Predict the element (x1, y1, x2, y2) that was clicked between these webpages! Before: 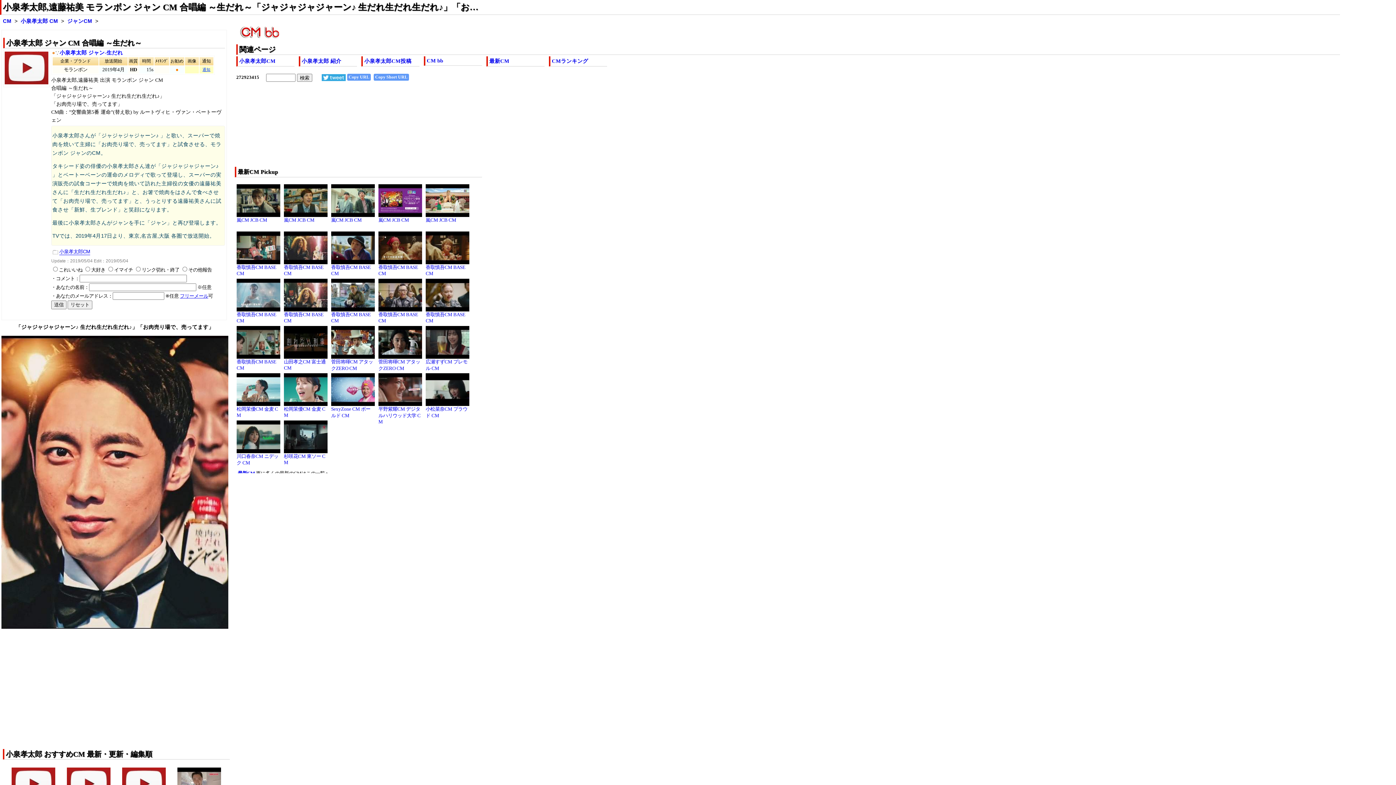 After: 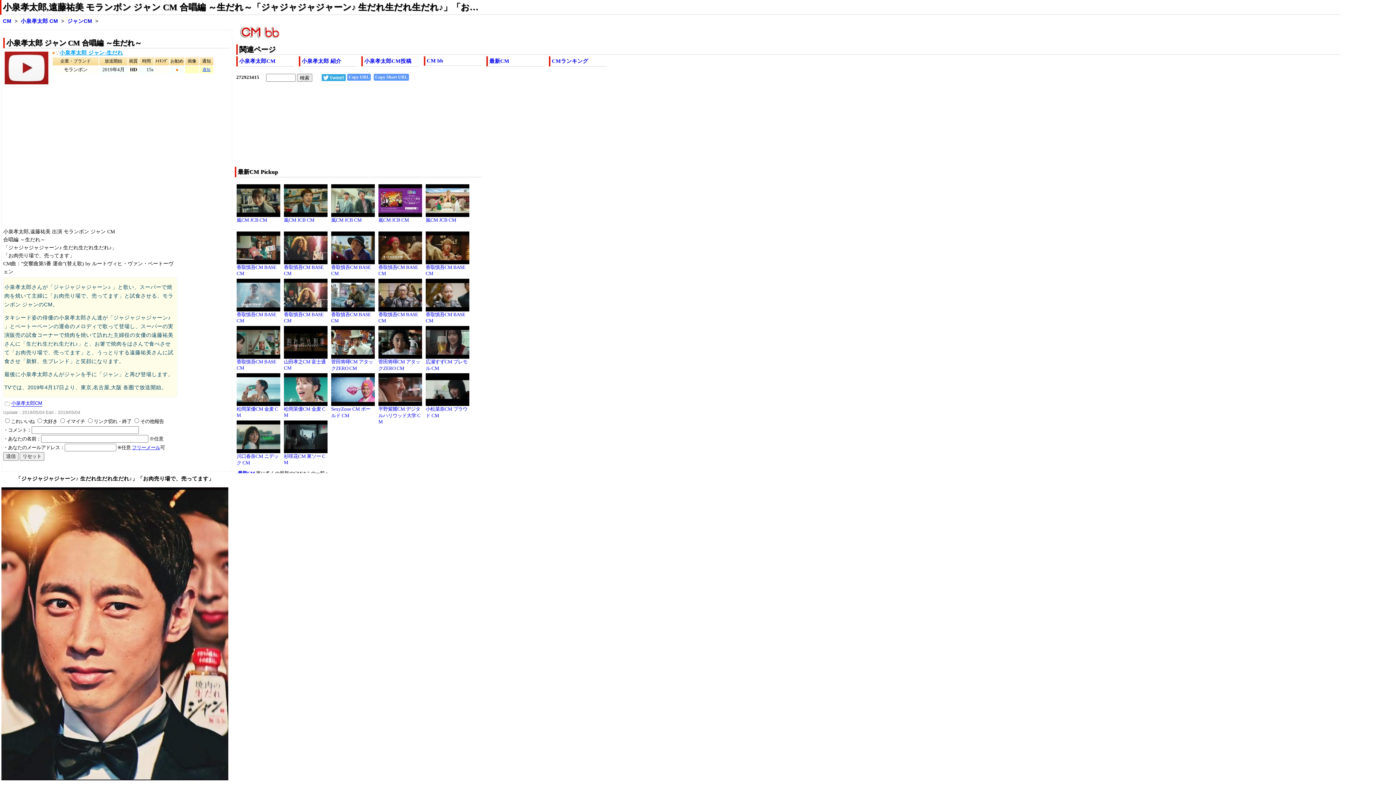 Action: bbox: (59, 49, 122, 55) label: 小泉孝太郎 ジャン-生だれ